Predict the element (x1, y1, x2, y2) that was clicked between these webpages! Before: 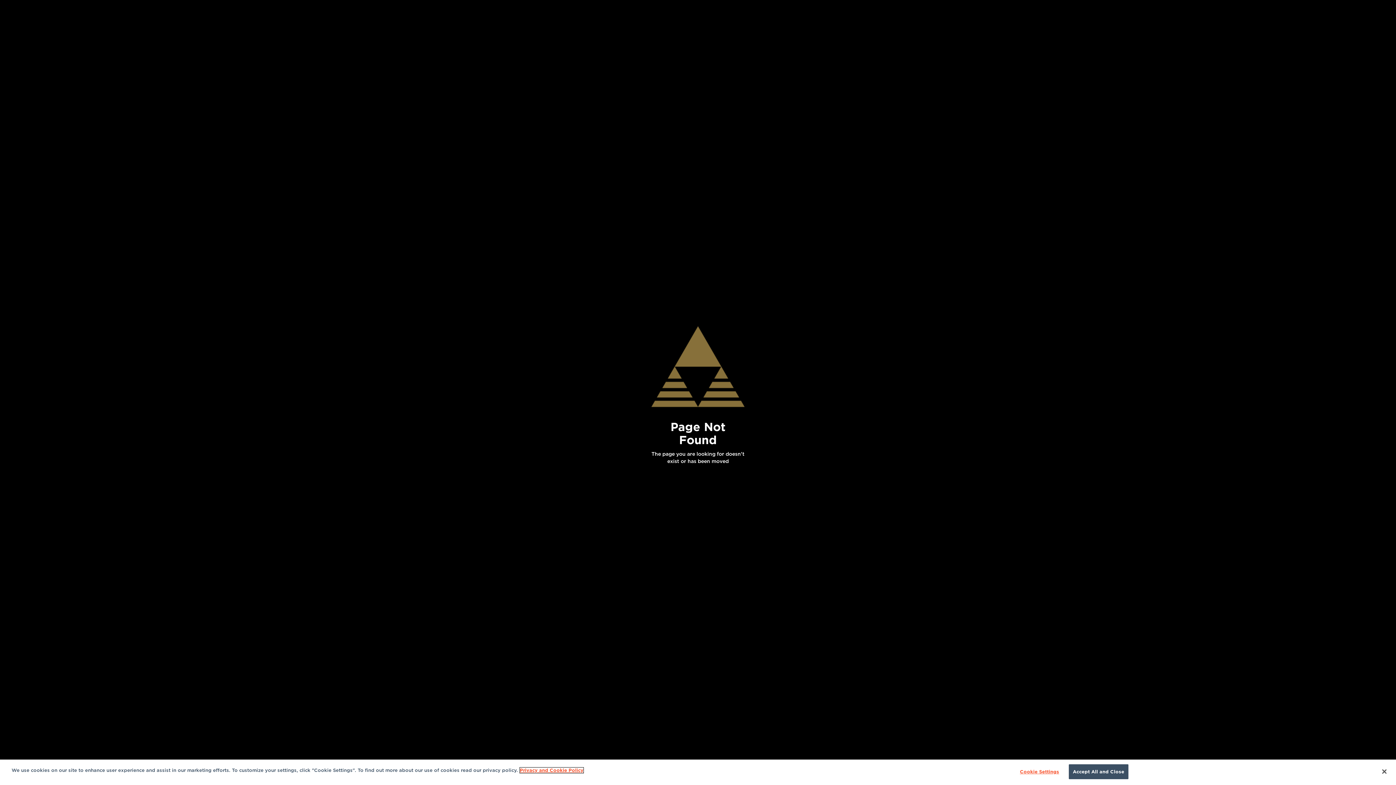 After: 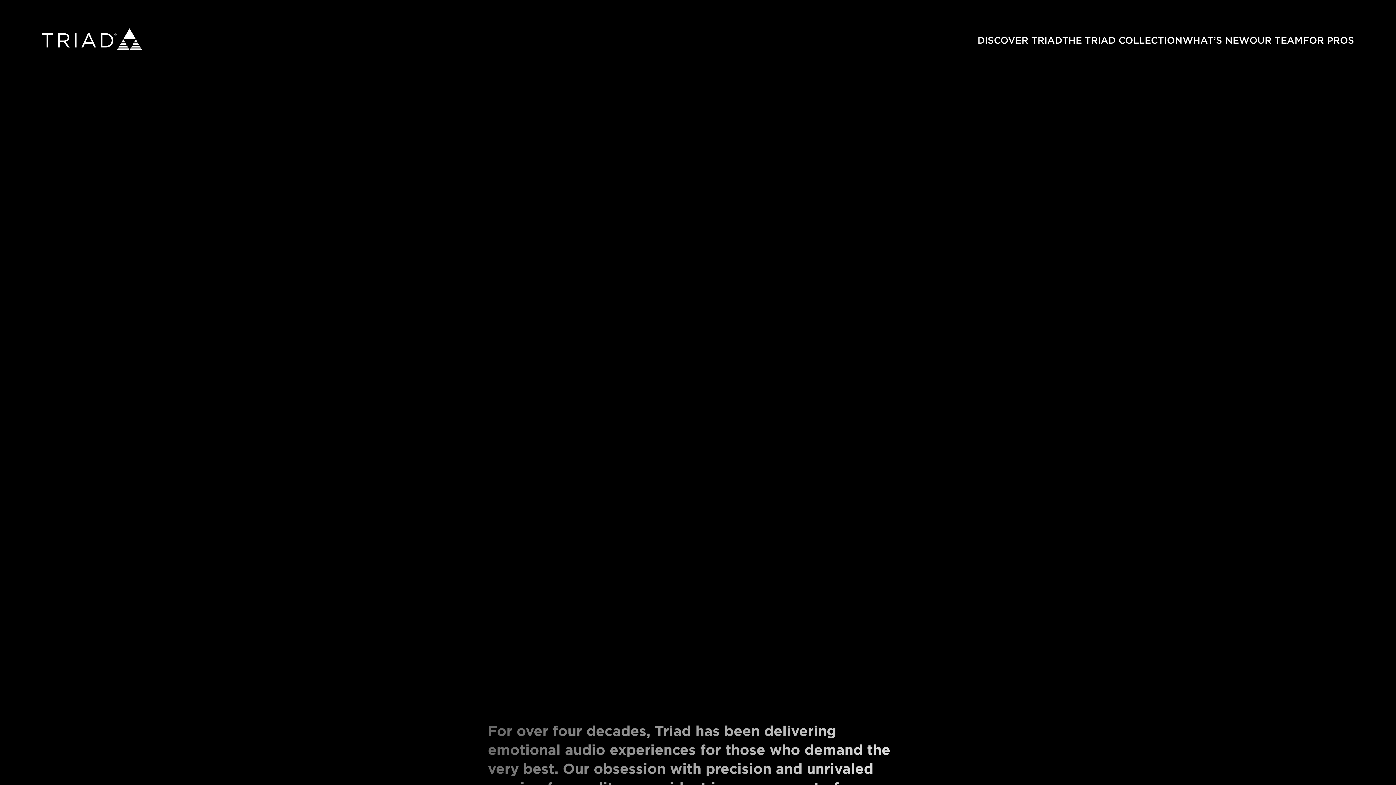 Action: bbox: (650, 320, 745, 413)